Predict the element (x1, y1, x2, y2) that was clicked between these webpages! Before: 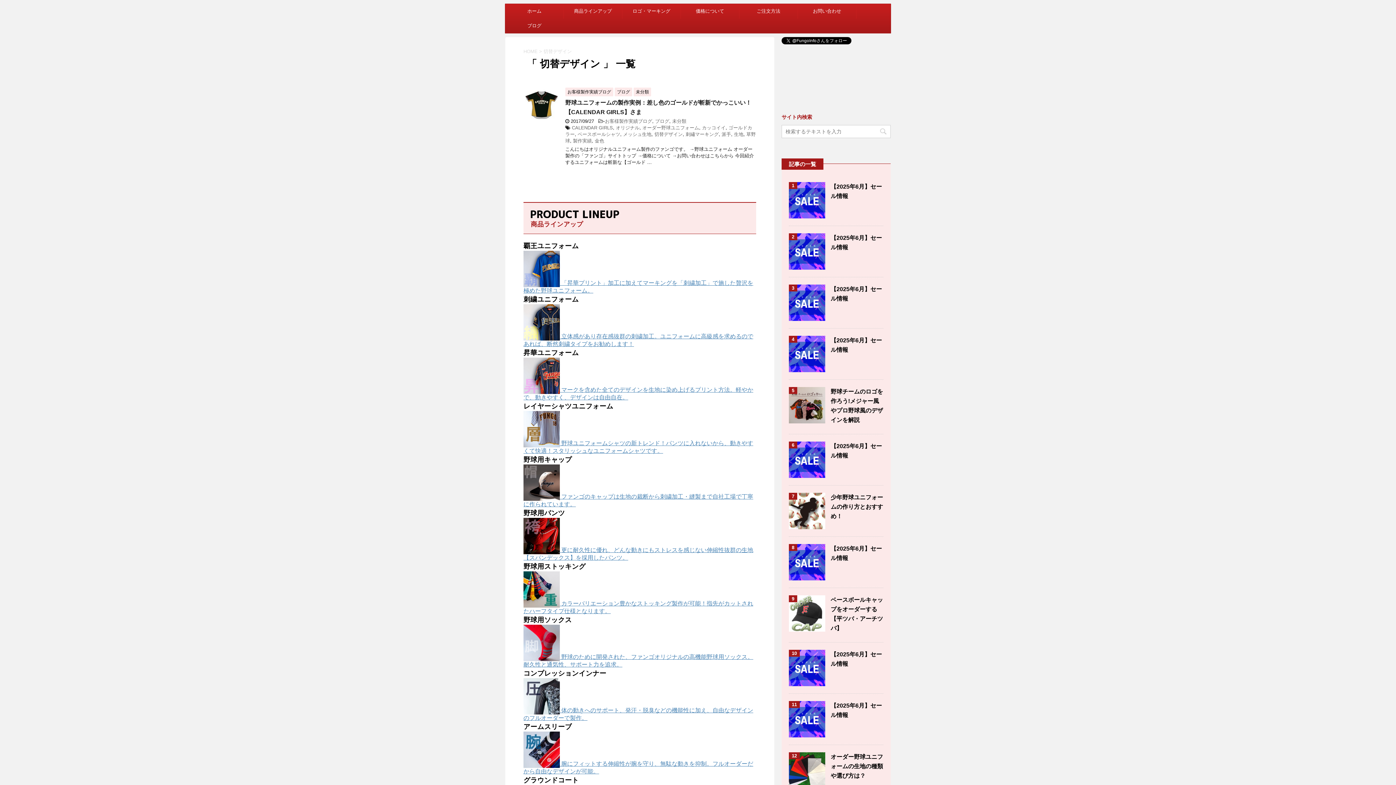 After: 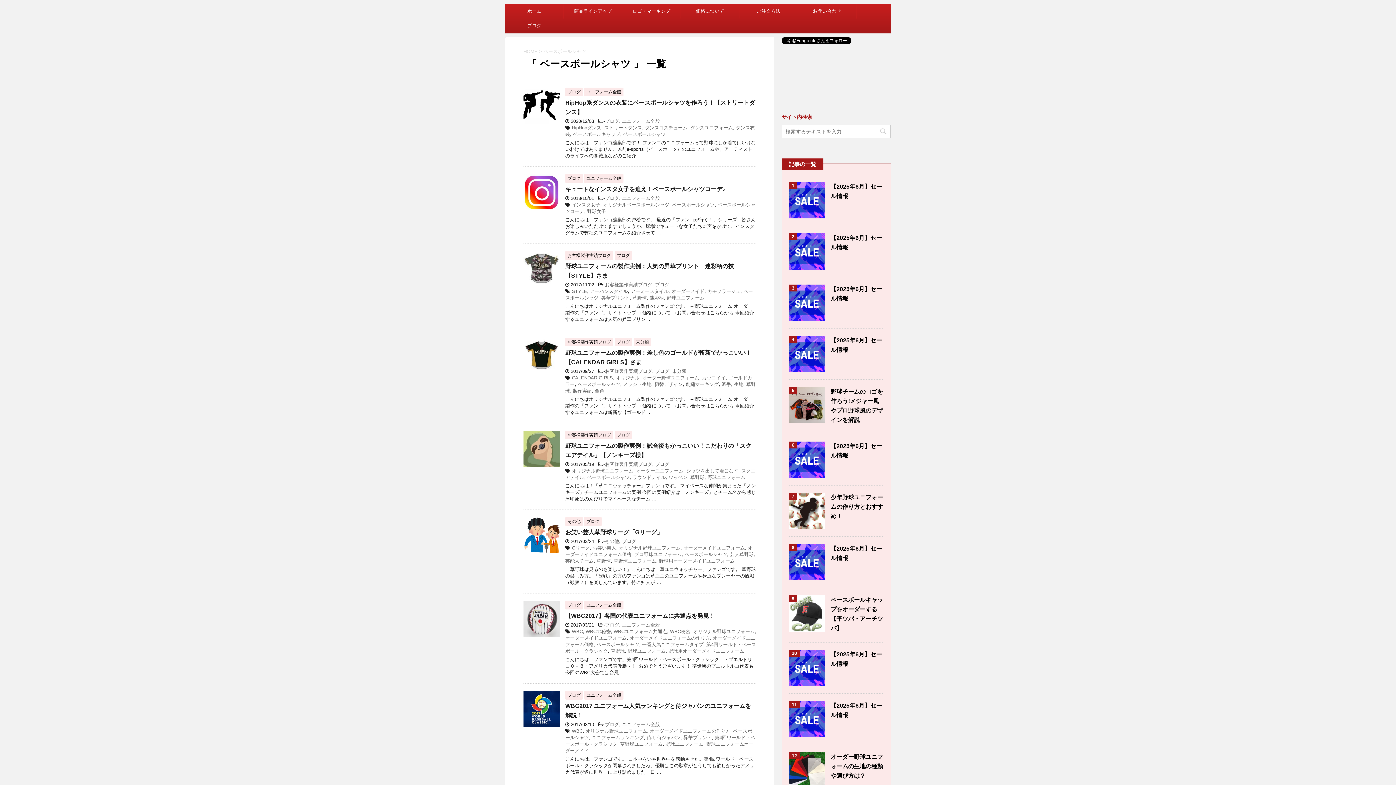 Action: bbox: (577, 131, 620, 137) label: ベースボールシャツ